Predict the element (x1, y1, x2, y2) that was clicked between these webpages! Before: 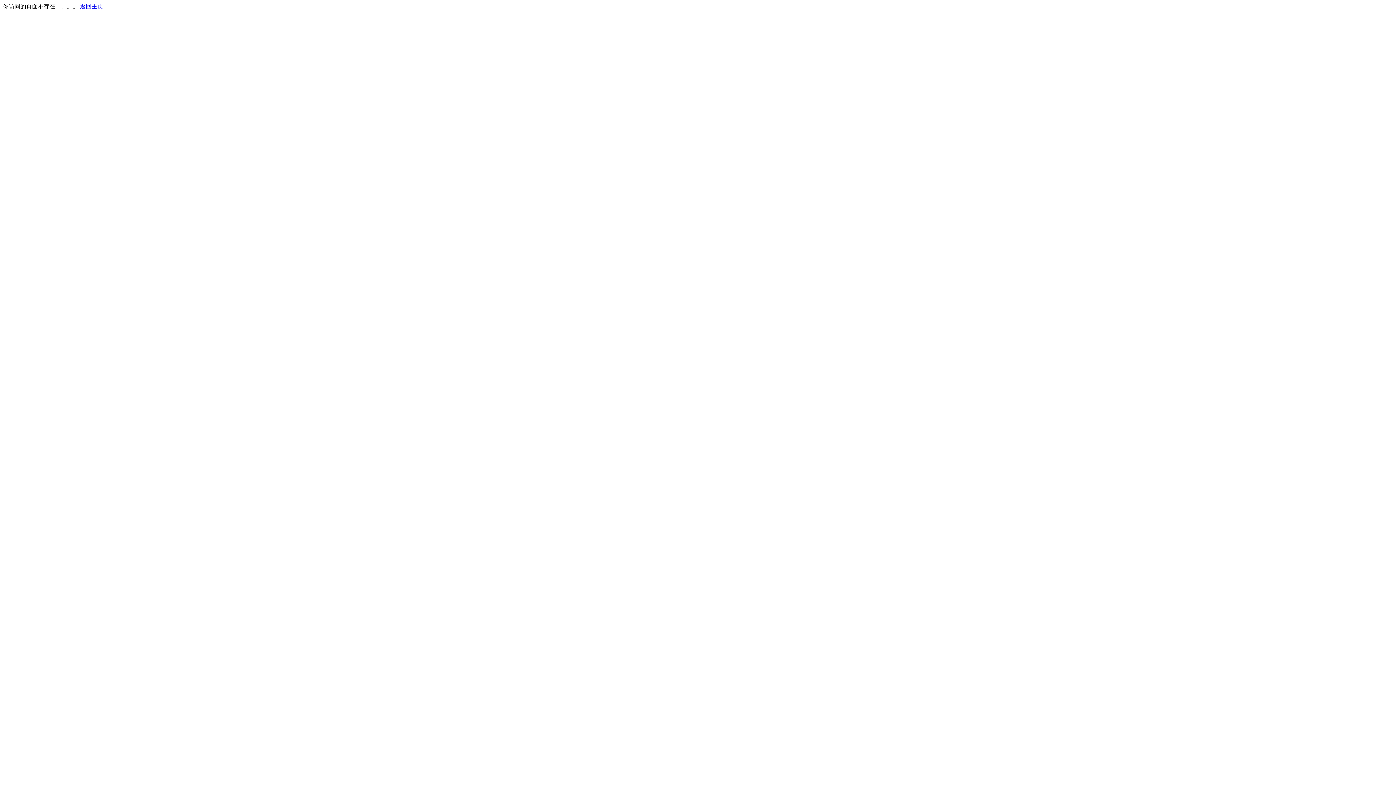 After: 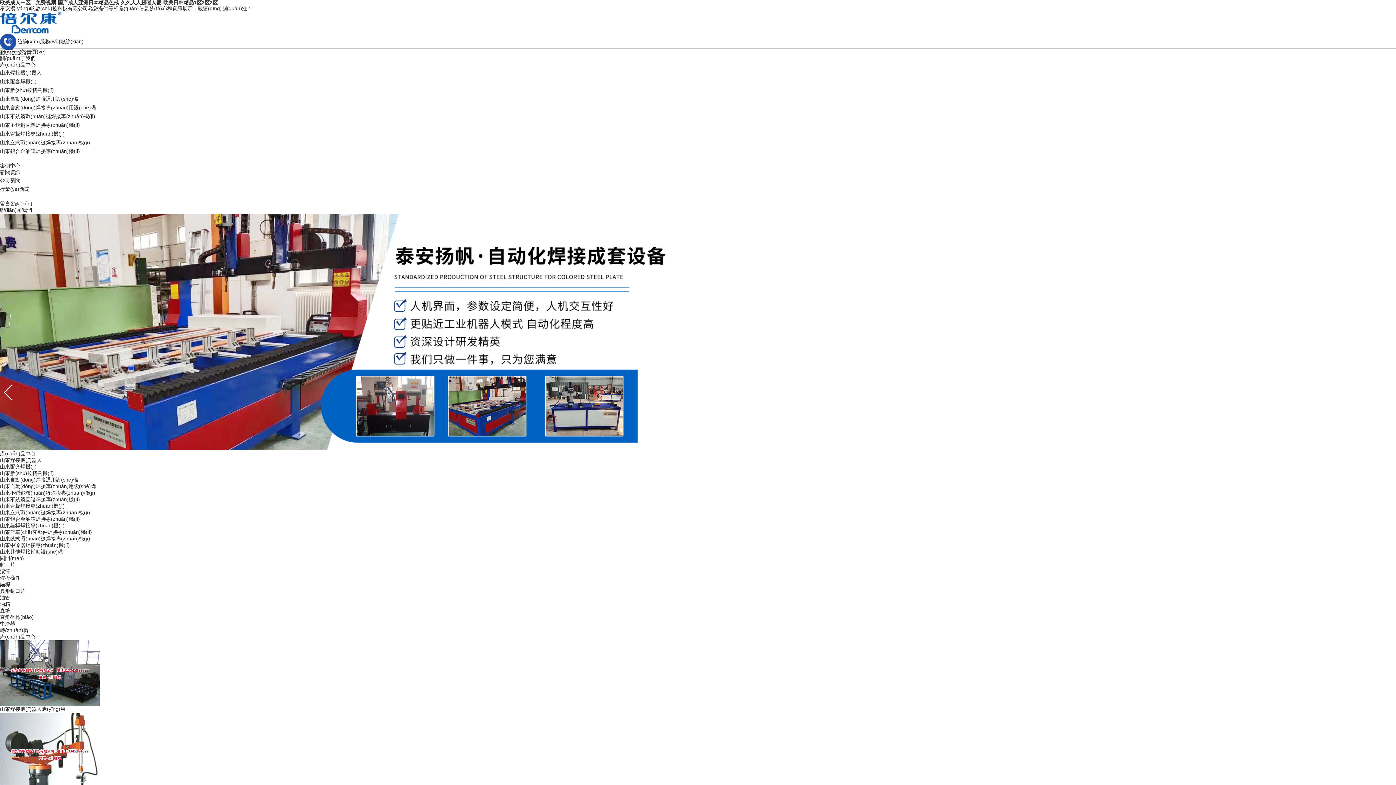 Action: label: 返回主页 bbox: (80, 3, 103, 9)